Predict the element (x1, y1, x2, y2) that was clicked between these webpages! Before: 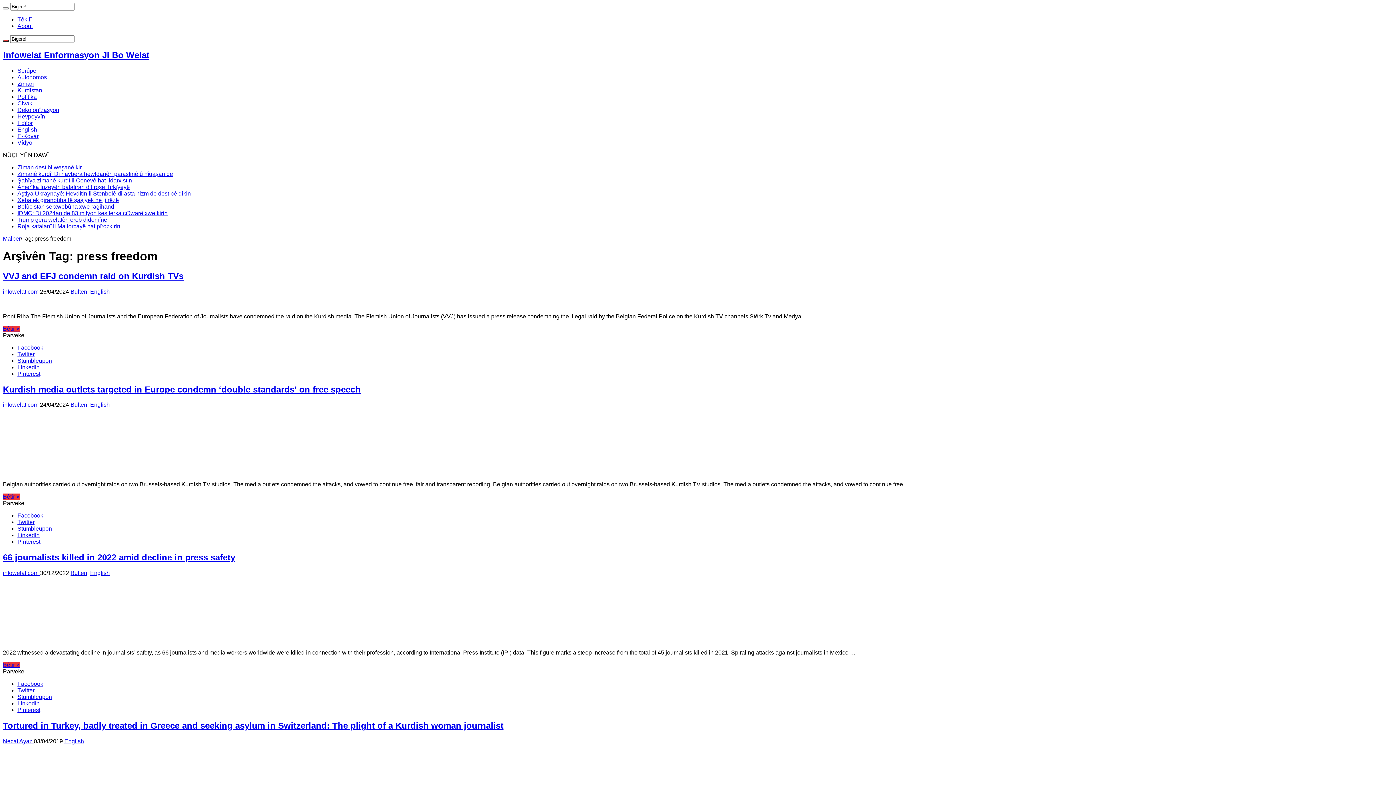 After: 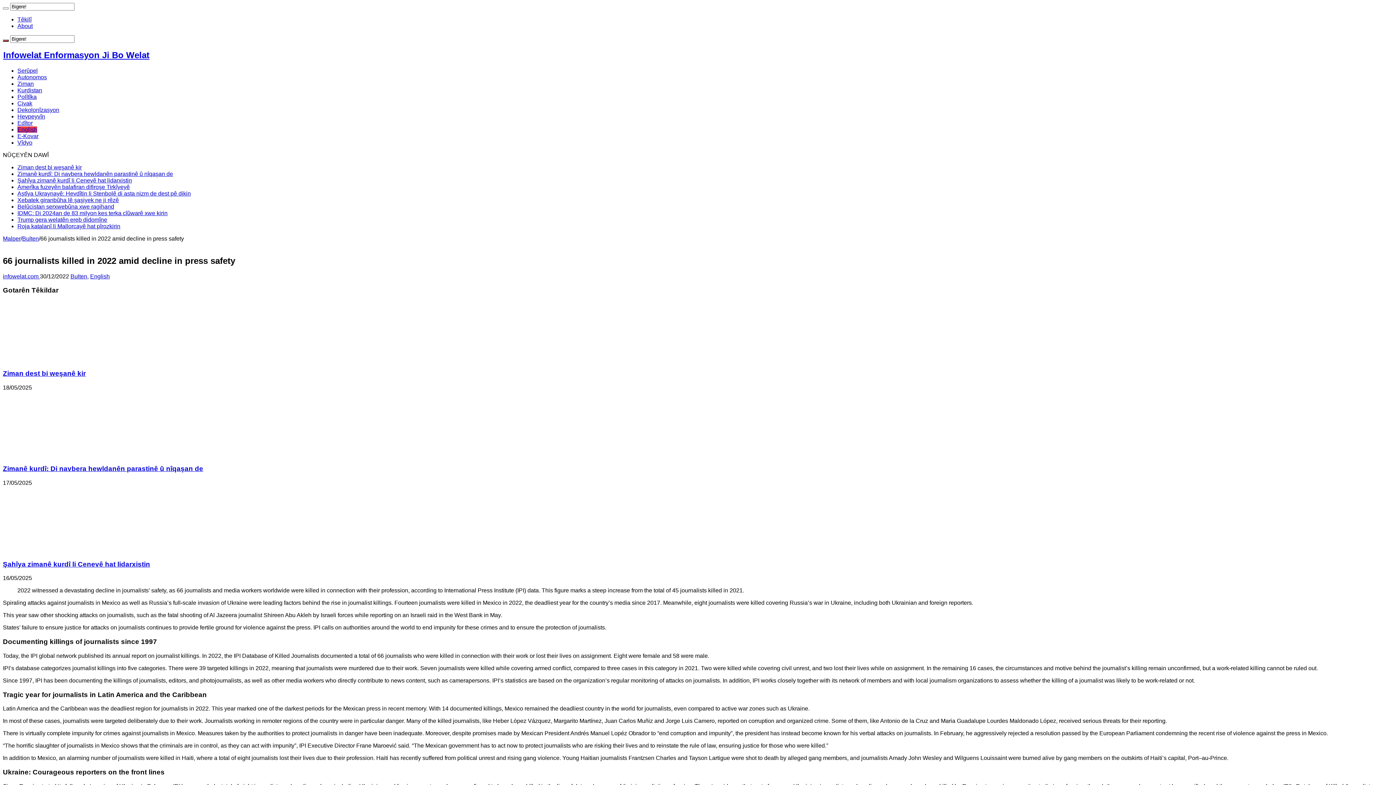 Action: bbox: (2, 662, 19, 668) label: Bêtir »